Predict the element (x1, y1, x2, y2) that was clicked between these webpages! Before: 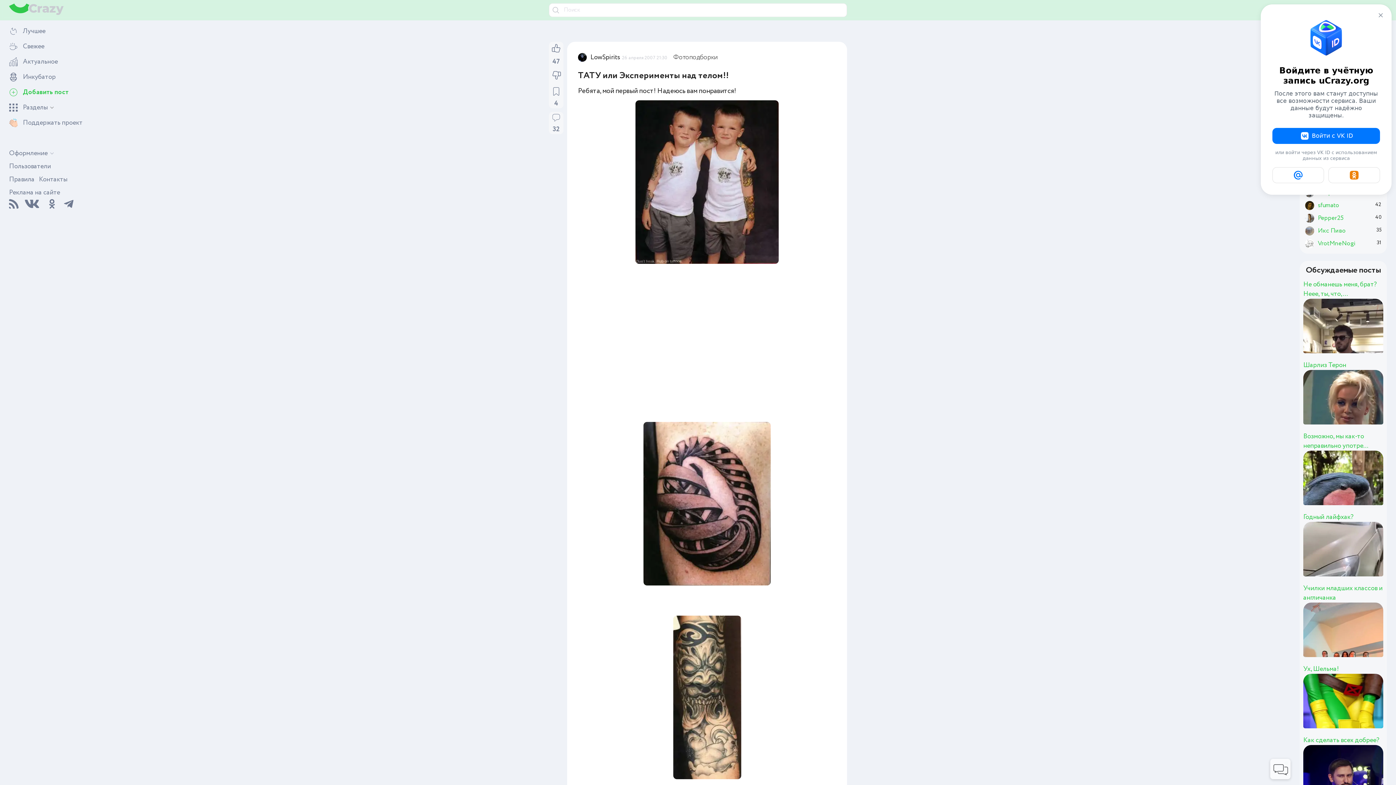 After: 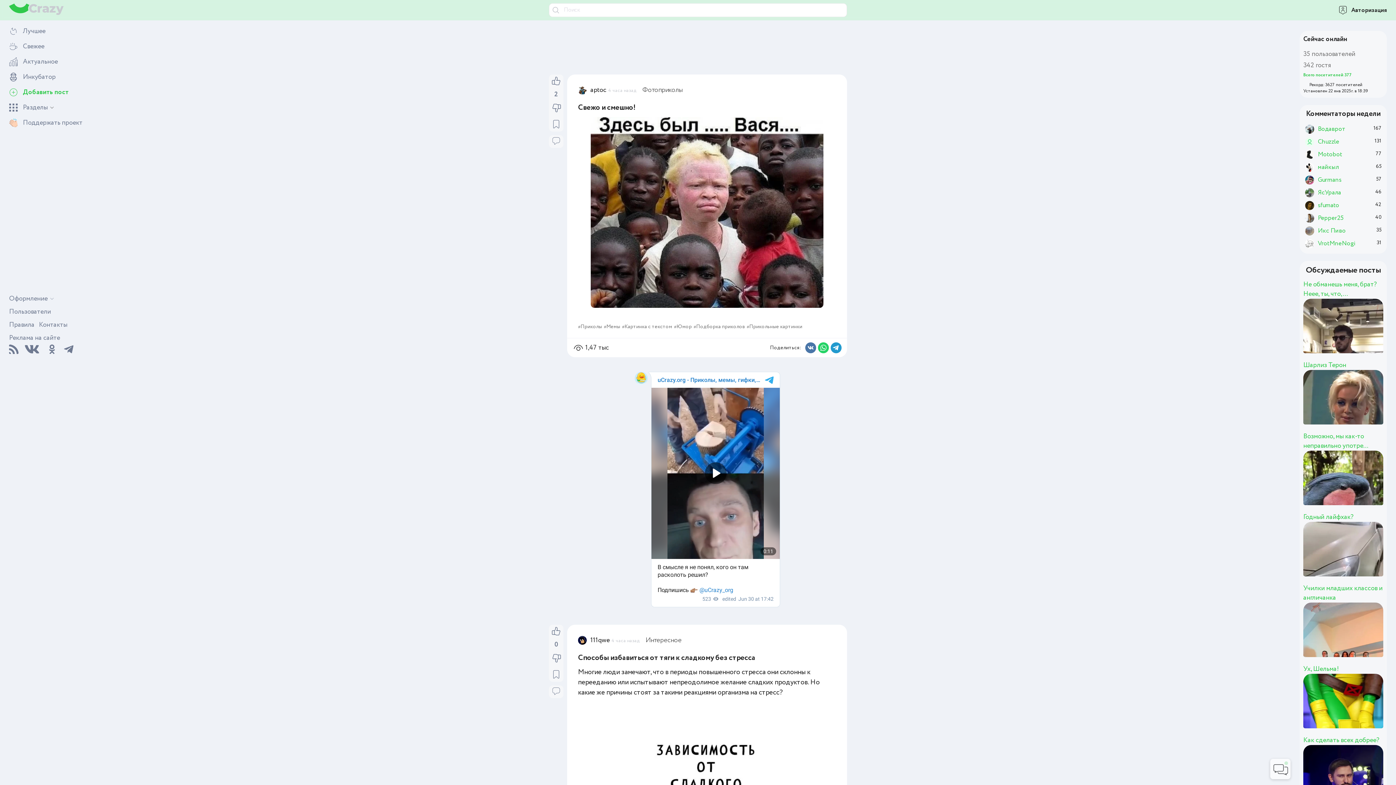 Action: bbox: (9, 0, 63, 20)